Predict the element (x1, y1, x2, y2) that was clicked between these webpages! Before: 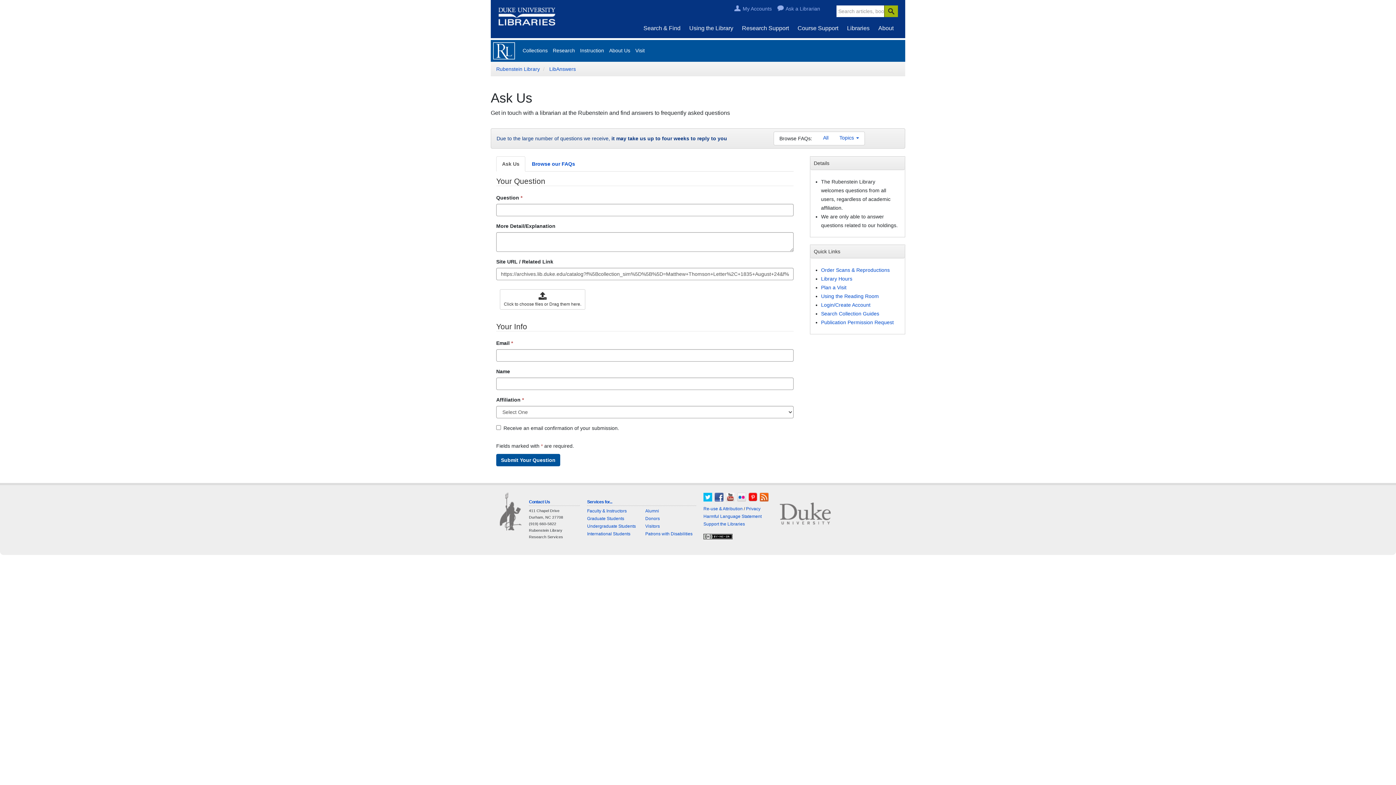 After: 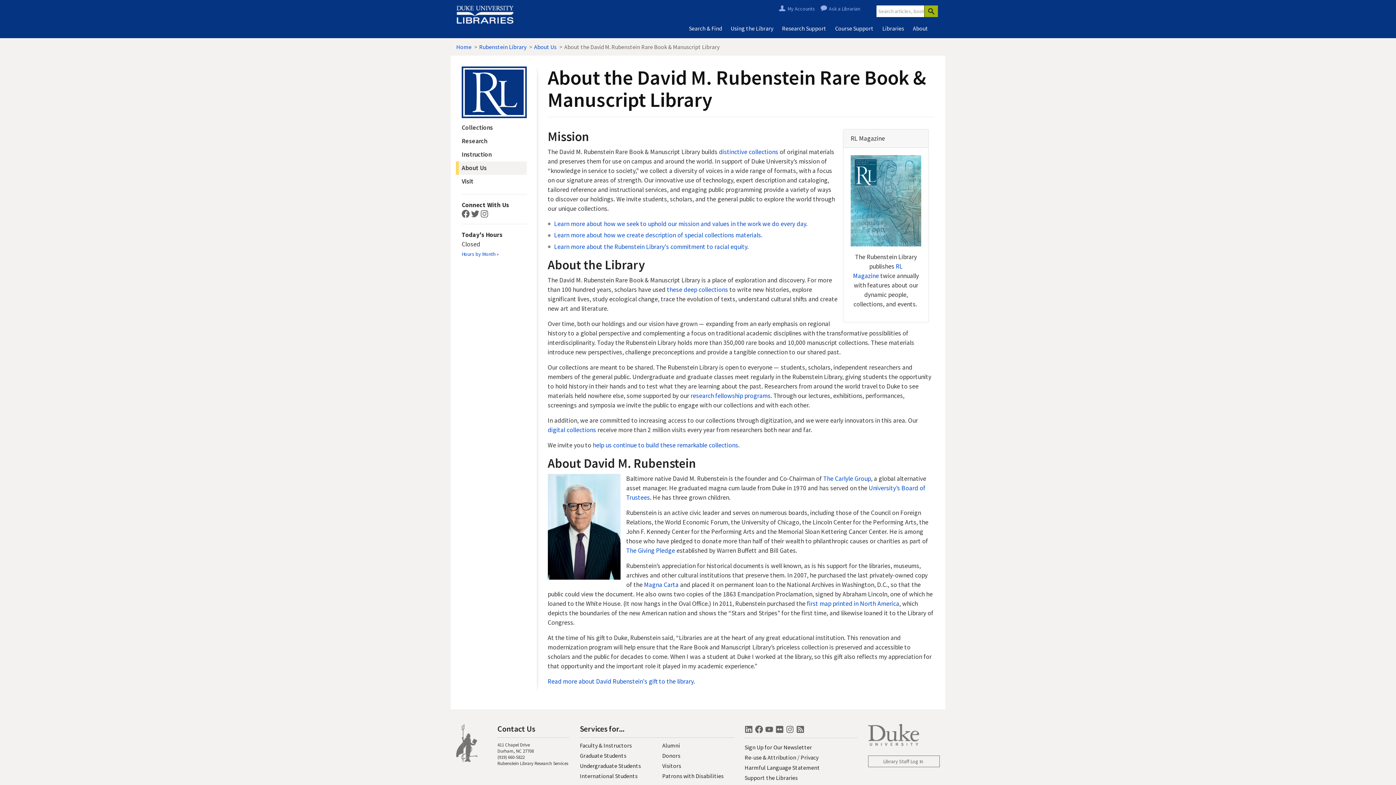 Action: label: About Us bbox: (609, 47, 630, 53)